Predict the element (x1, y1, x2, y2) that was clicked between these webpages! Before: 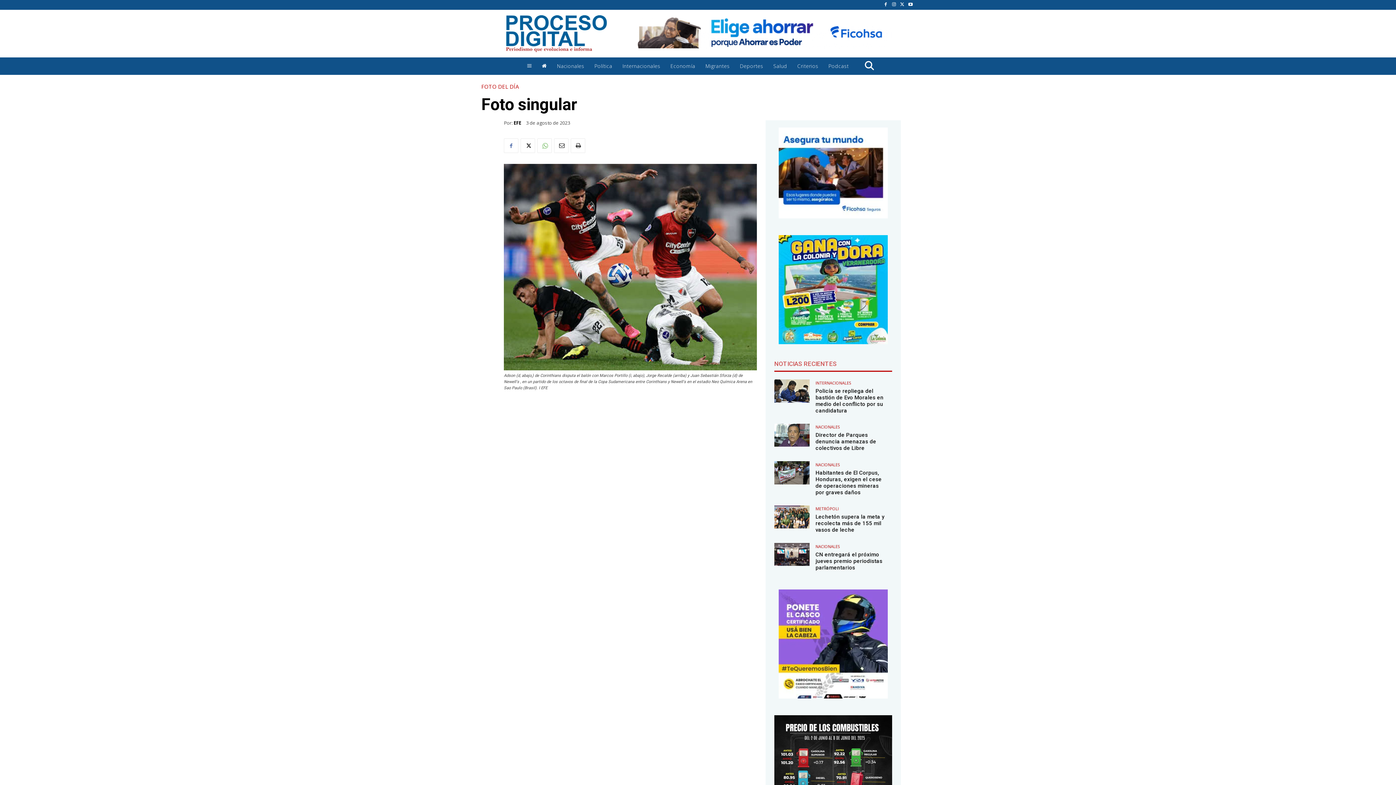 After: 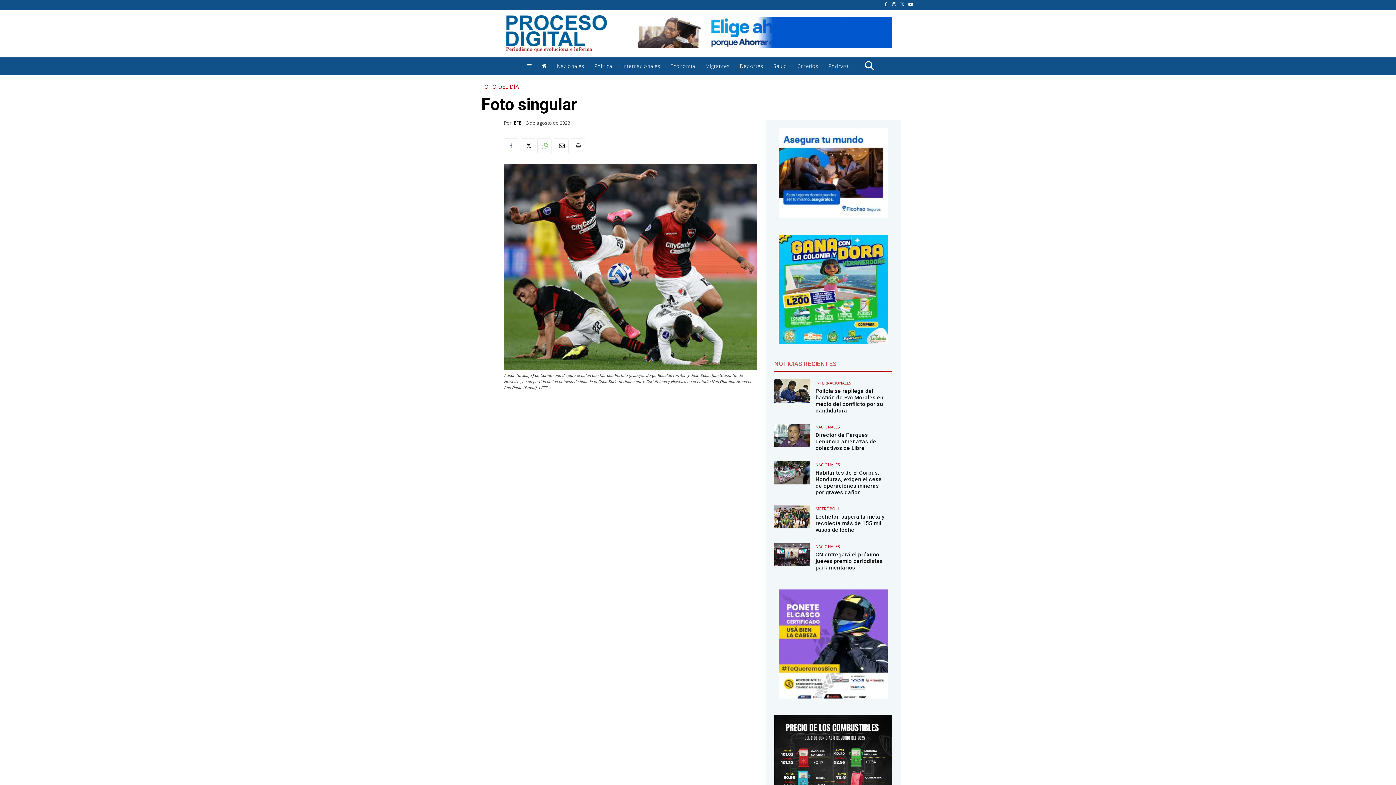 Action: bbox: (778, 127, 888, 218)